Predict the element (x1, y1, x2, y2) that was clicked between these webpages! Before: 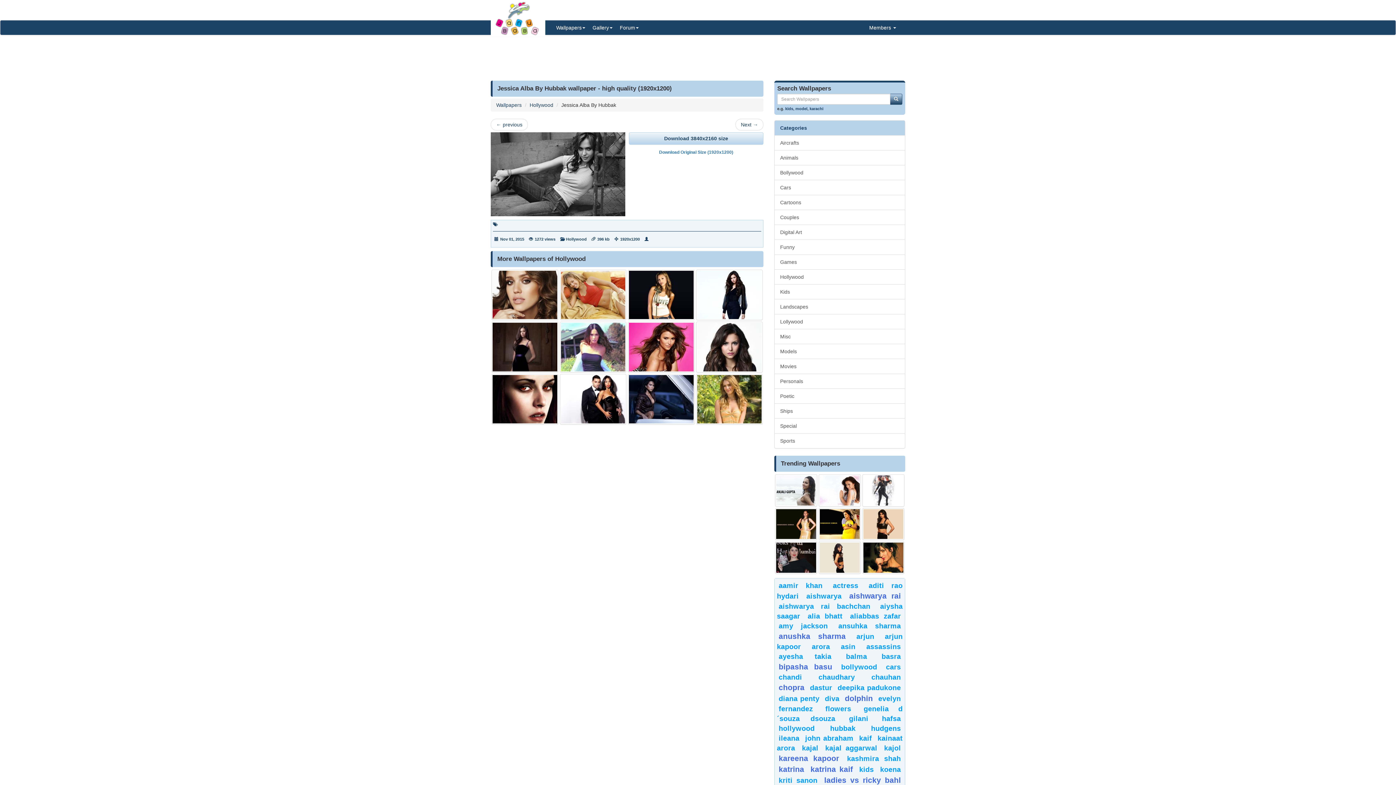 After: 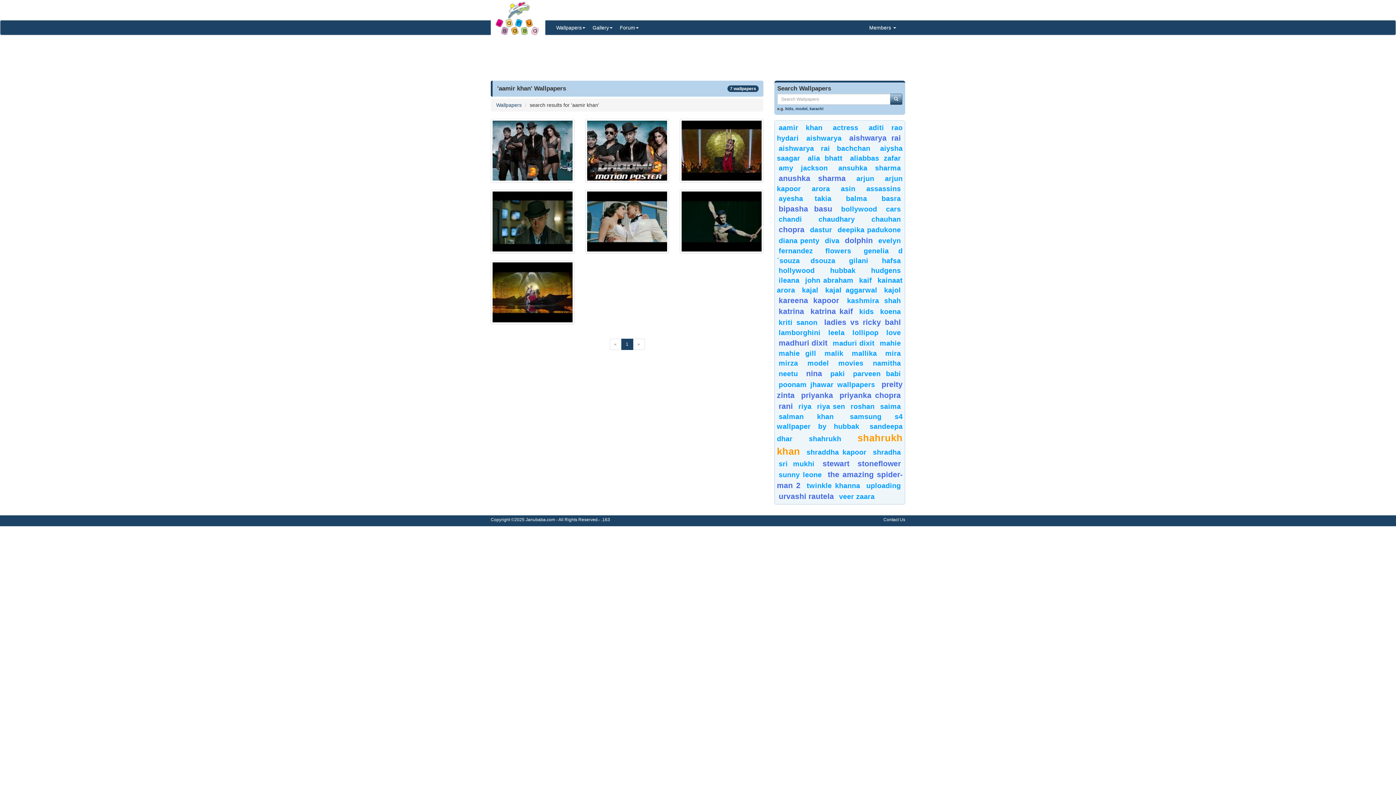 Action: label: aamir khan bbox: (778, 581, 822, 589)